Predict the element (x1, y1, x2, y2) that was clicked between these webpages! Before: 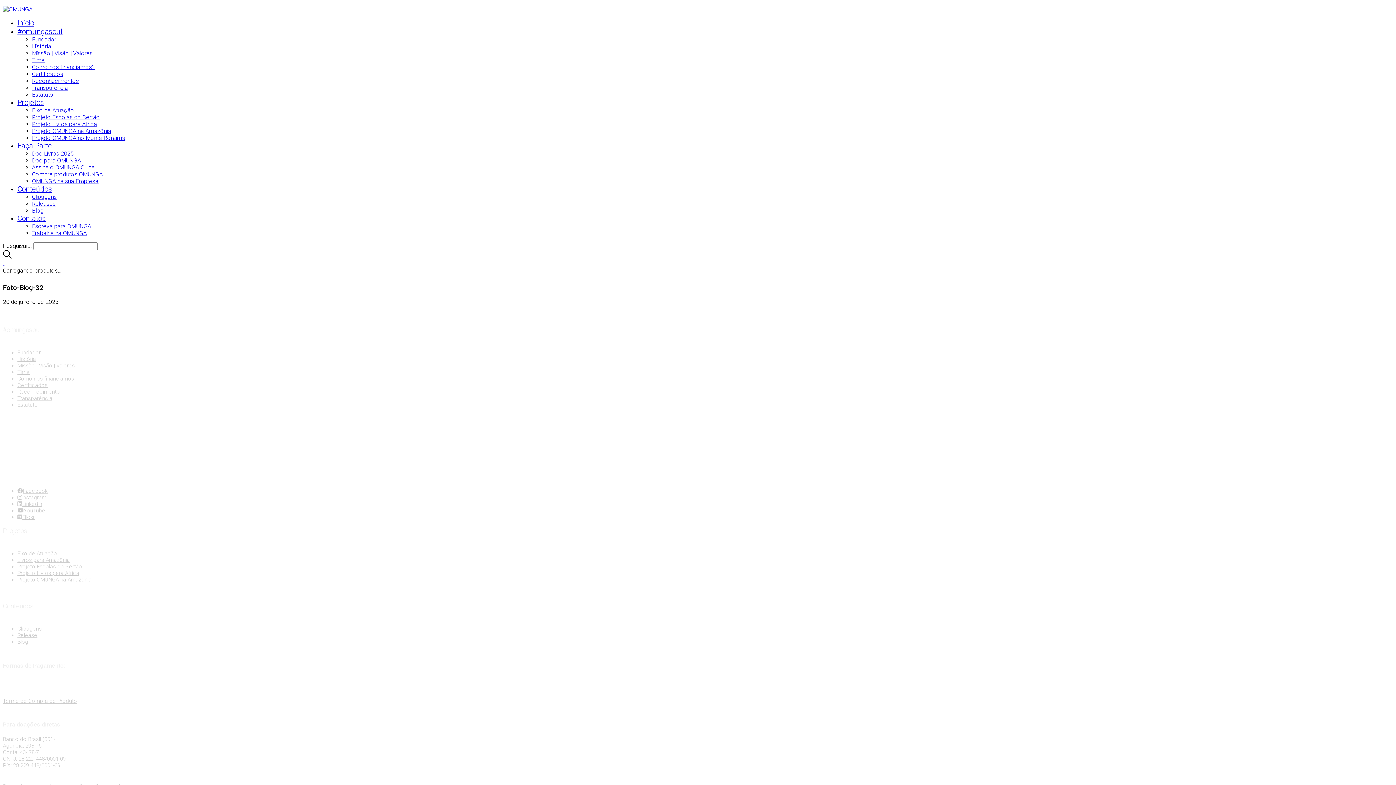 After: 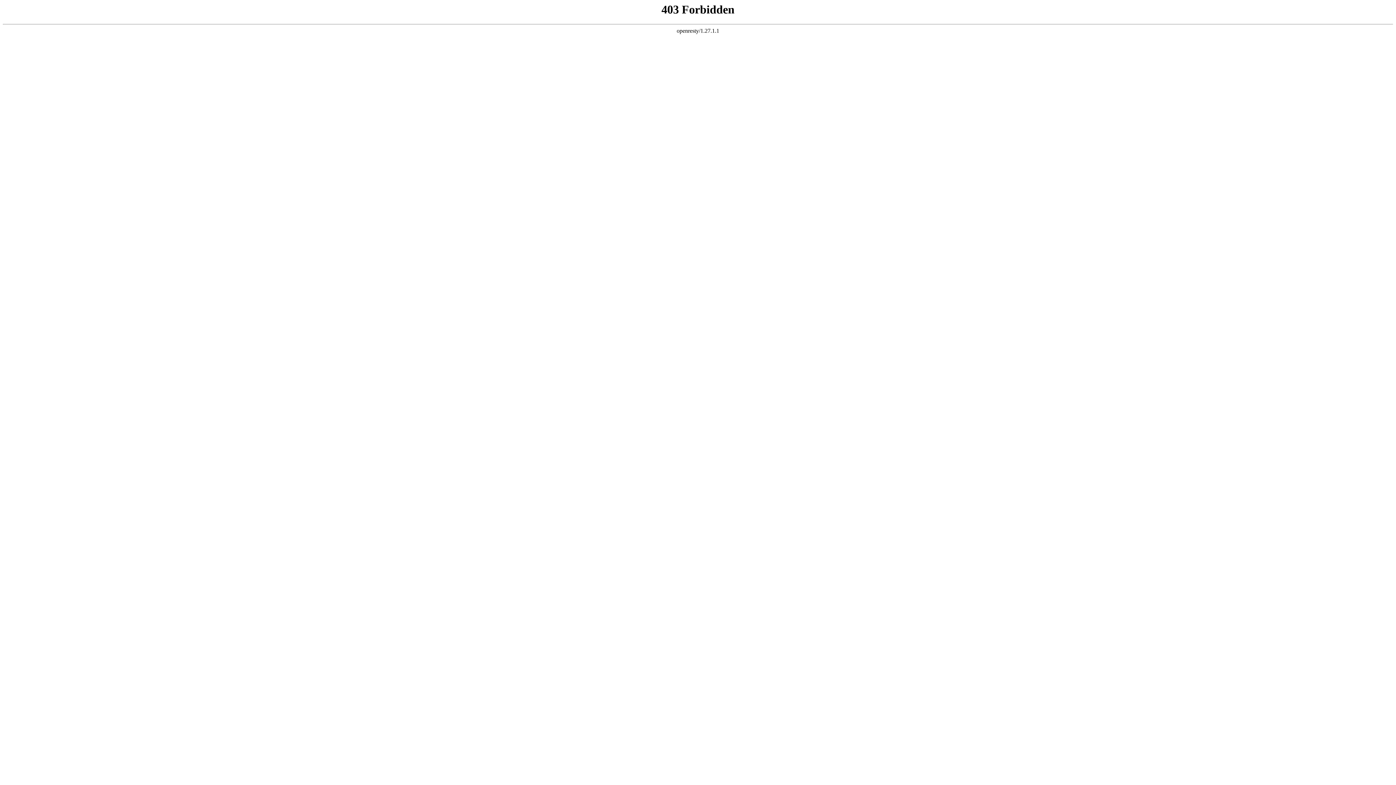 Action: bbox: (17, 563, 82, 570) label: Projeto Escolas do Sertão